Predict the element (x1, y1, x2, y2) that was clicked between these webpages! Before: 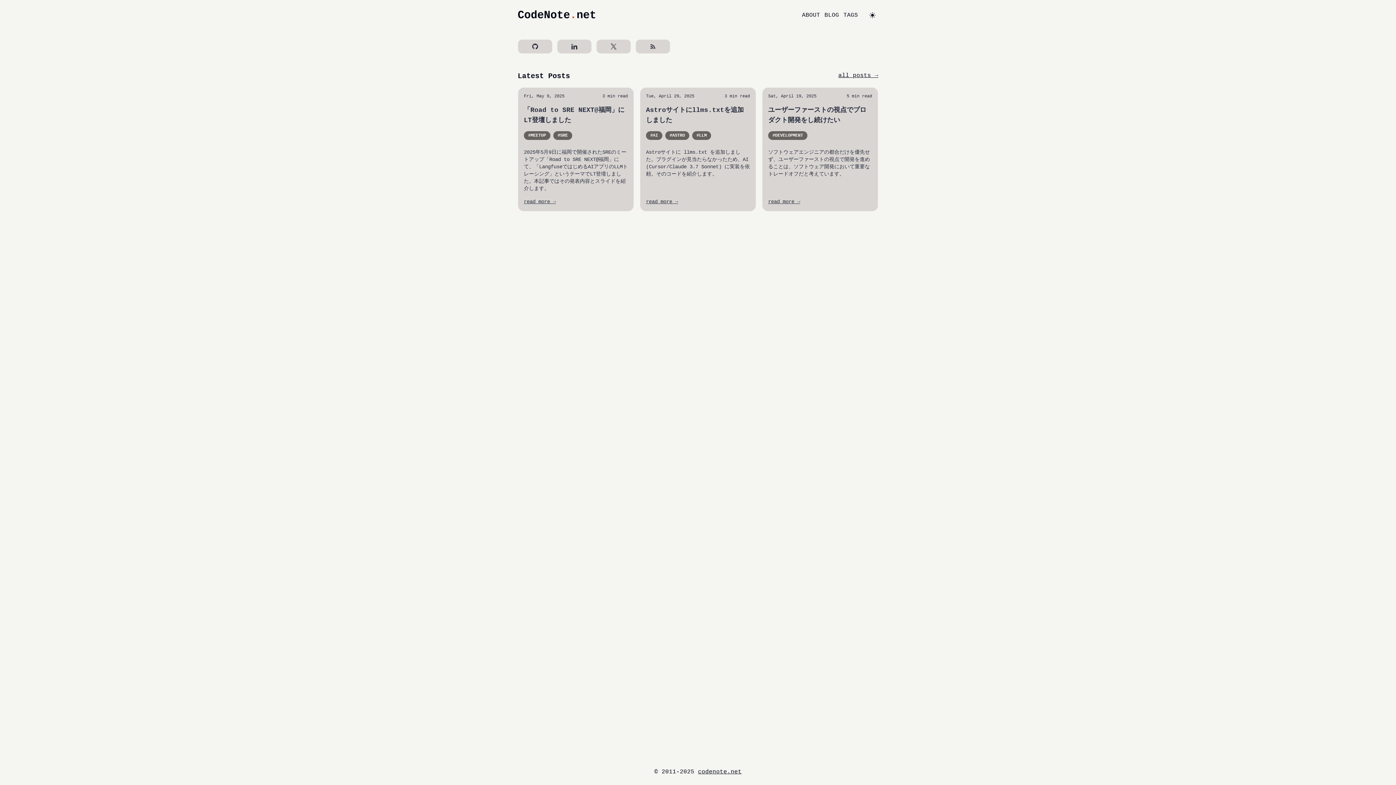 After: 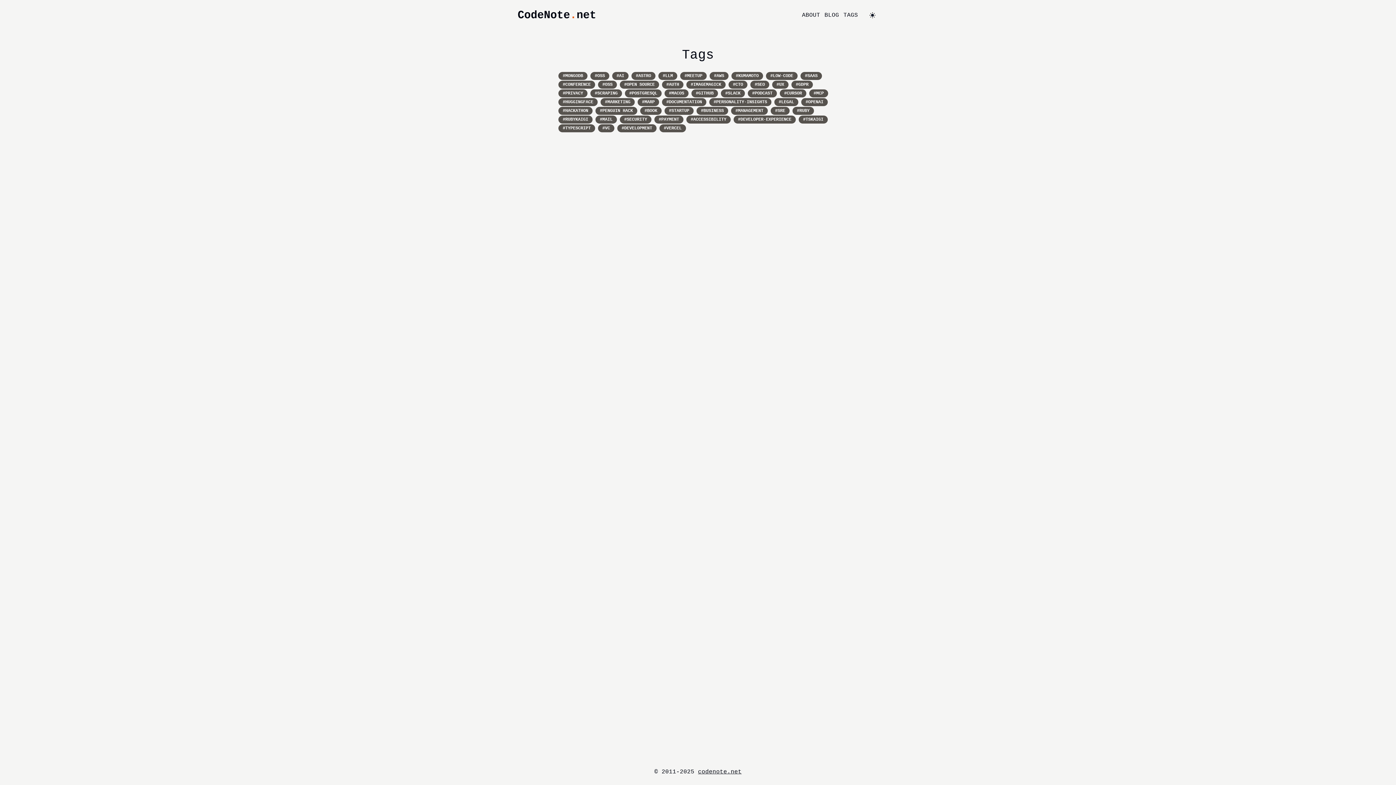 Action: label: TAGS bbox: (843, 12, 858, 18)